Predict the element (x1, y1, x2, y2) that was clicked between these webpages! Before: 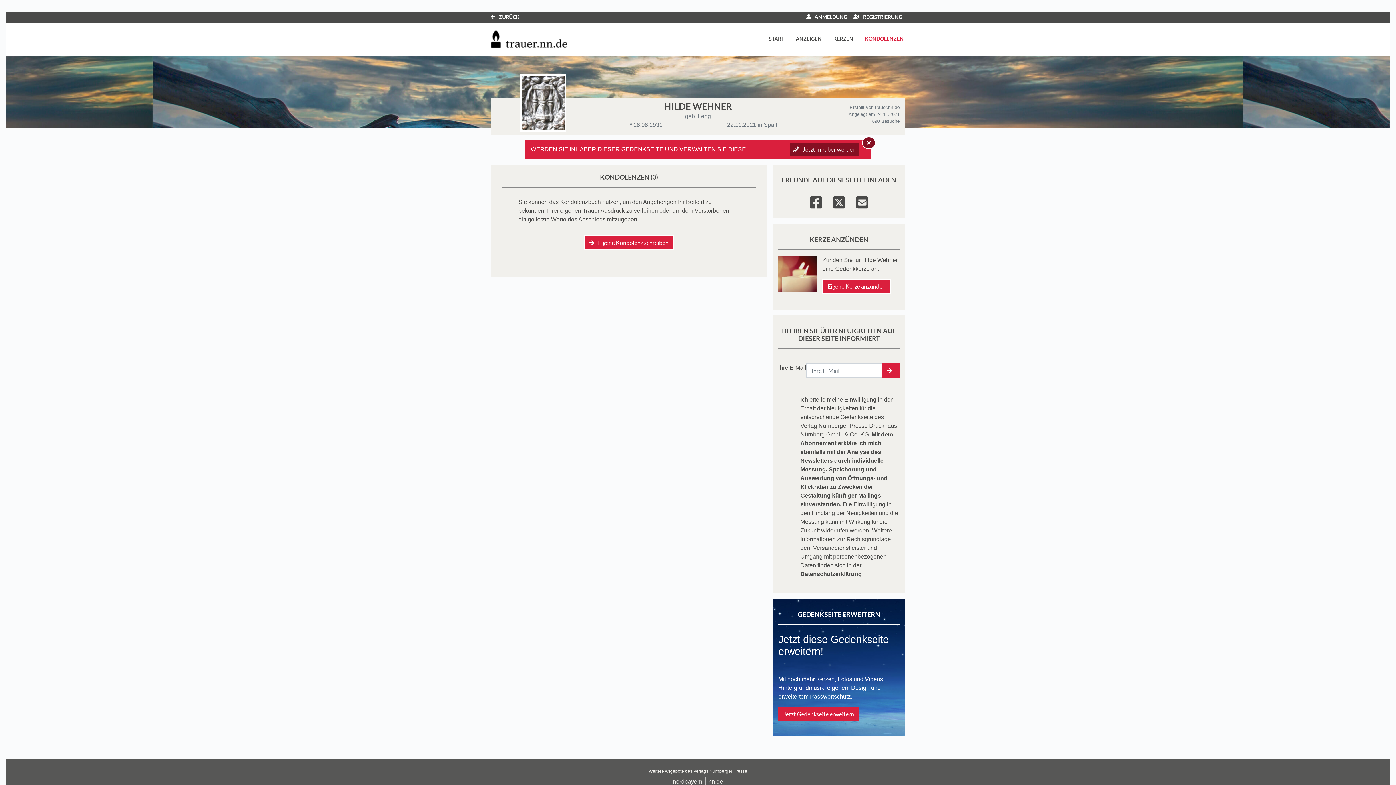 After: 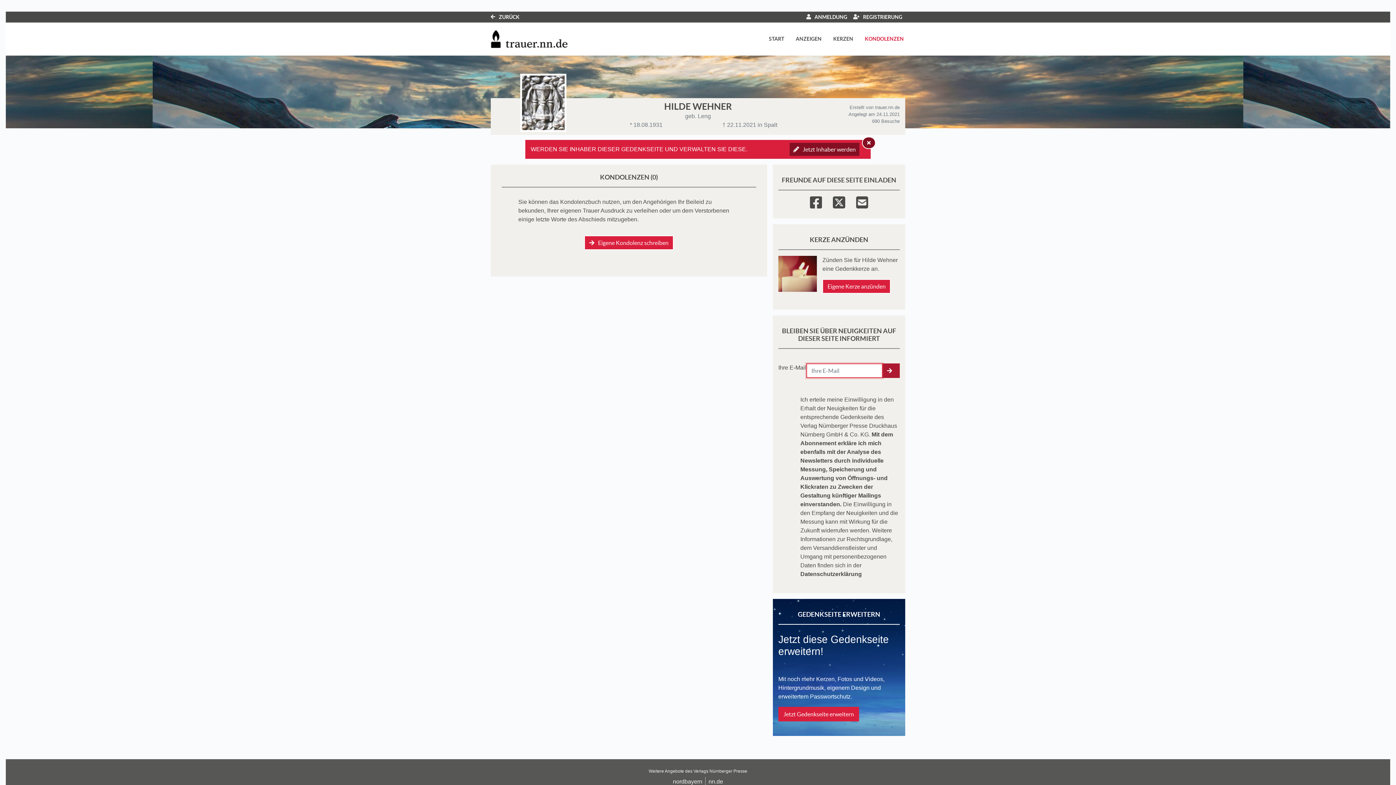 Action: label: Ihre E-Mail senden bbox: (882, 363, 900, 378)